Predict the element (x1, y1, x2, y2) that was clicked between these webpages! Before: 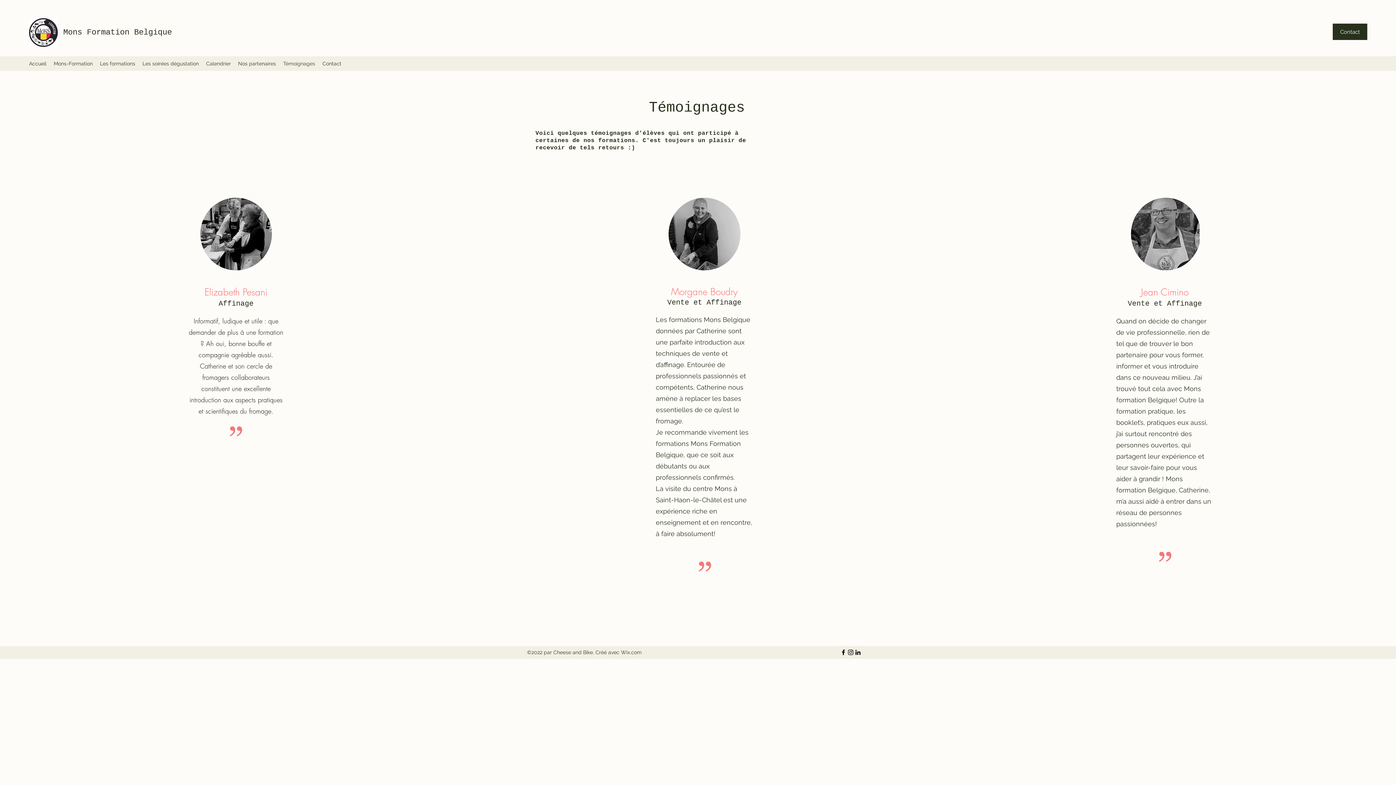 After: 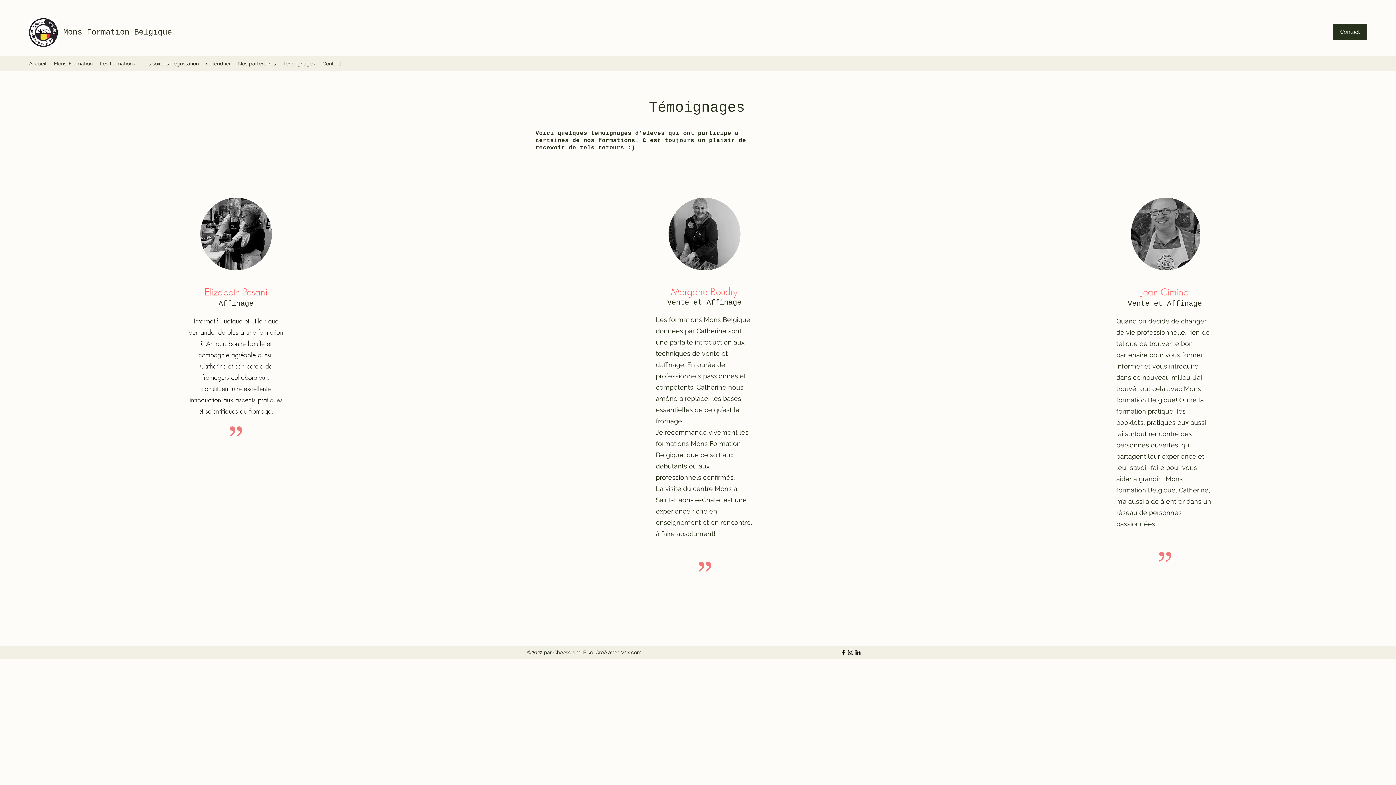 Action: bbox: (279, 58, 318, 69) label: Témoignages